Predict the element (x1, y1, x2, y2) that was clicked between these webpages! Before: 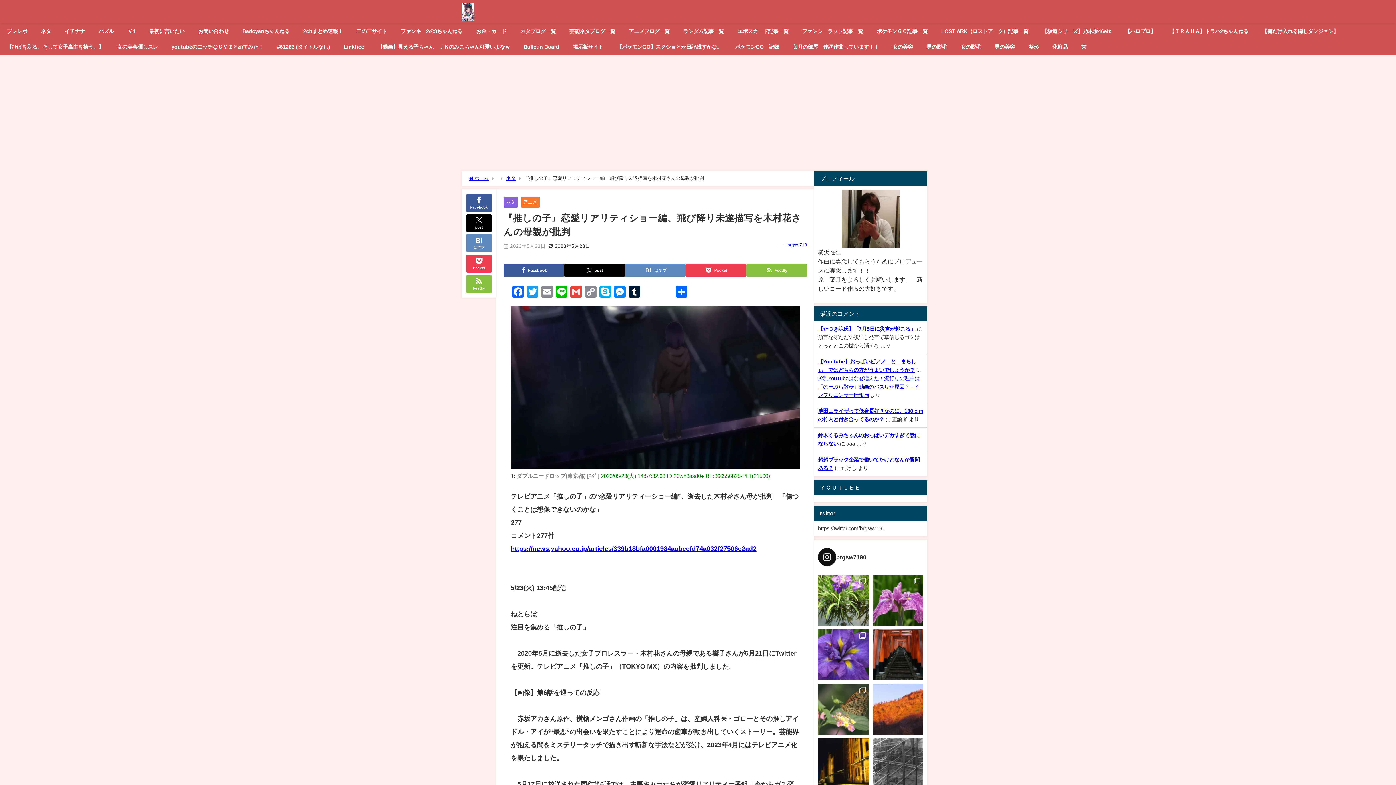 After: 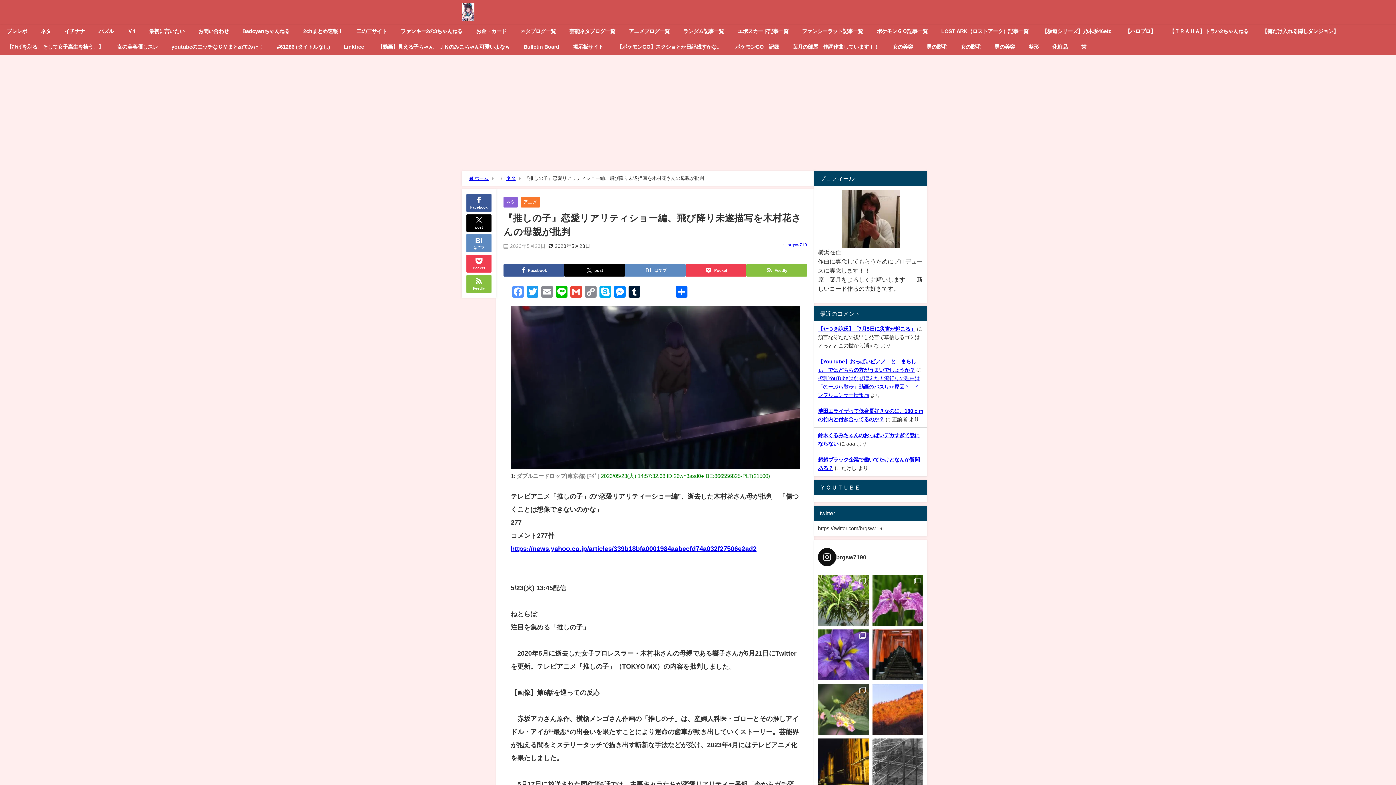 Action: label: Facebook bbox: (510, 286, 525, 299)